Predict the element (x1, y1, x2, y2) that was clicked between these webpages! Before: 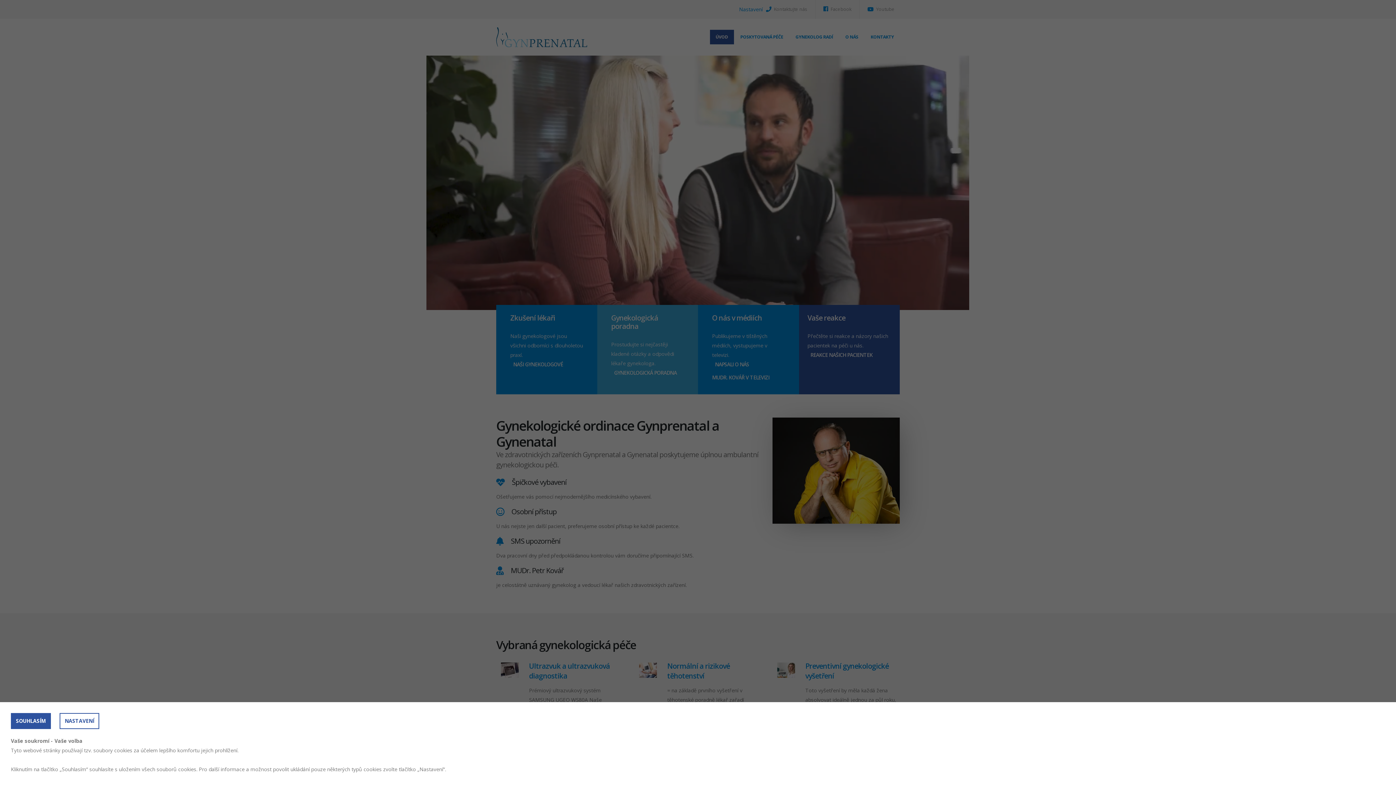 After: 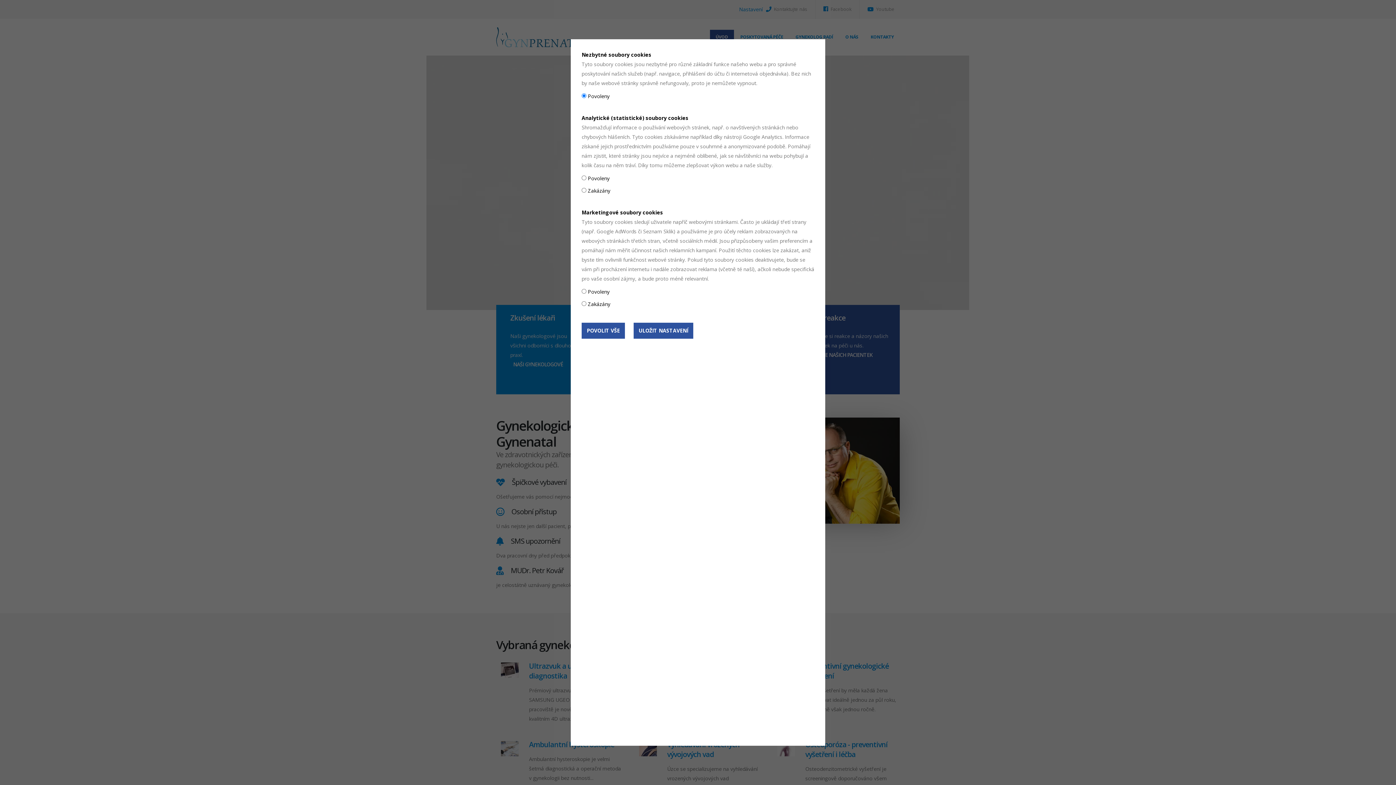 Action: bbox: (59, 713, 99, 729) label: NASTAVENÍ